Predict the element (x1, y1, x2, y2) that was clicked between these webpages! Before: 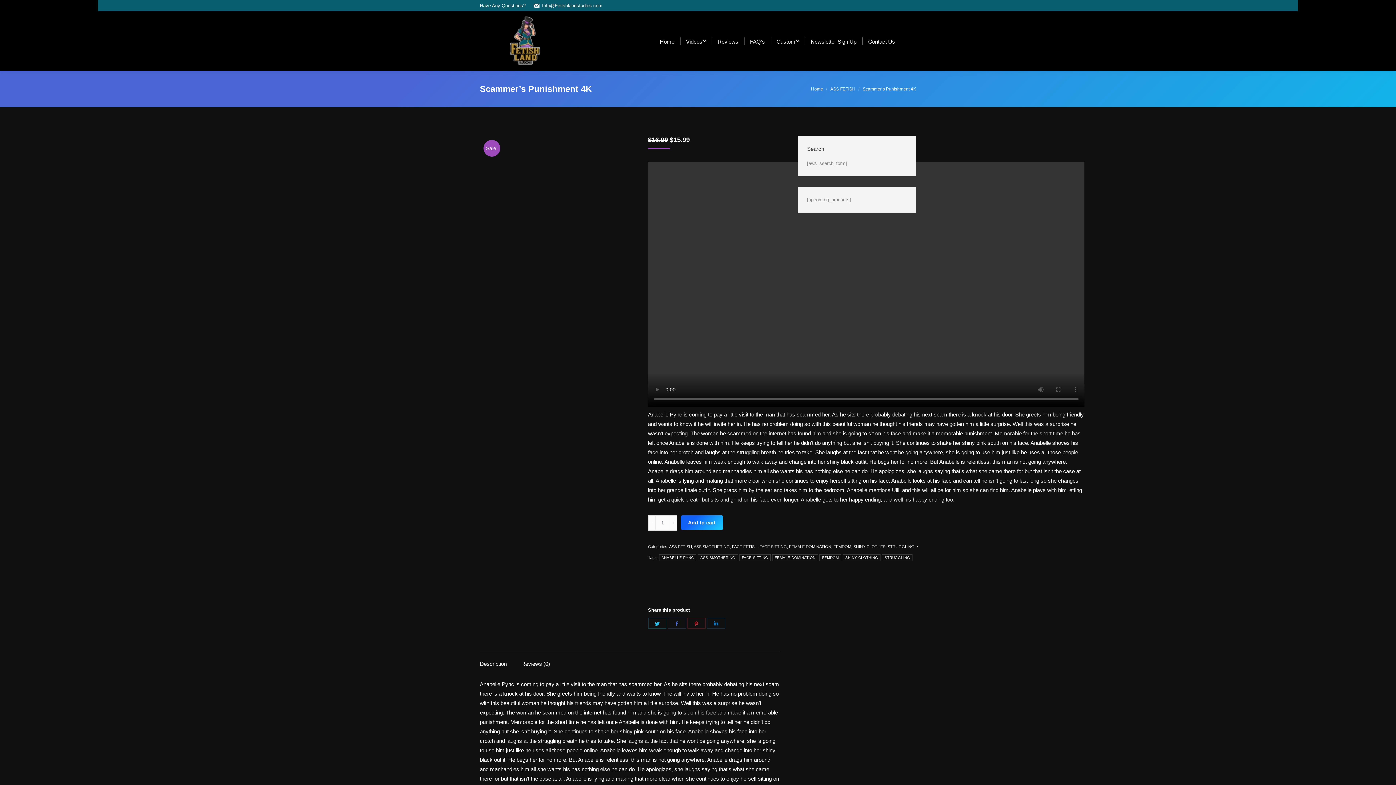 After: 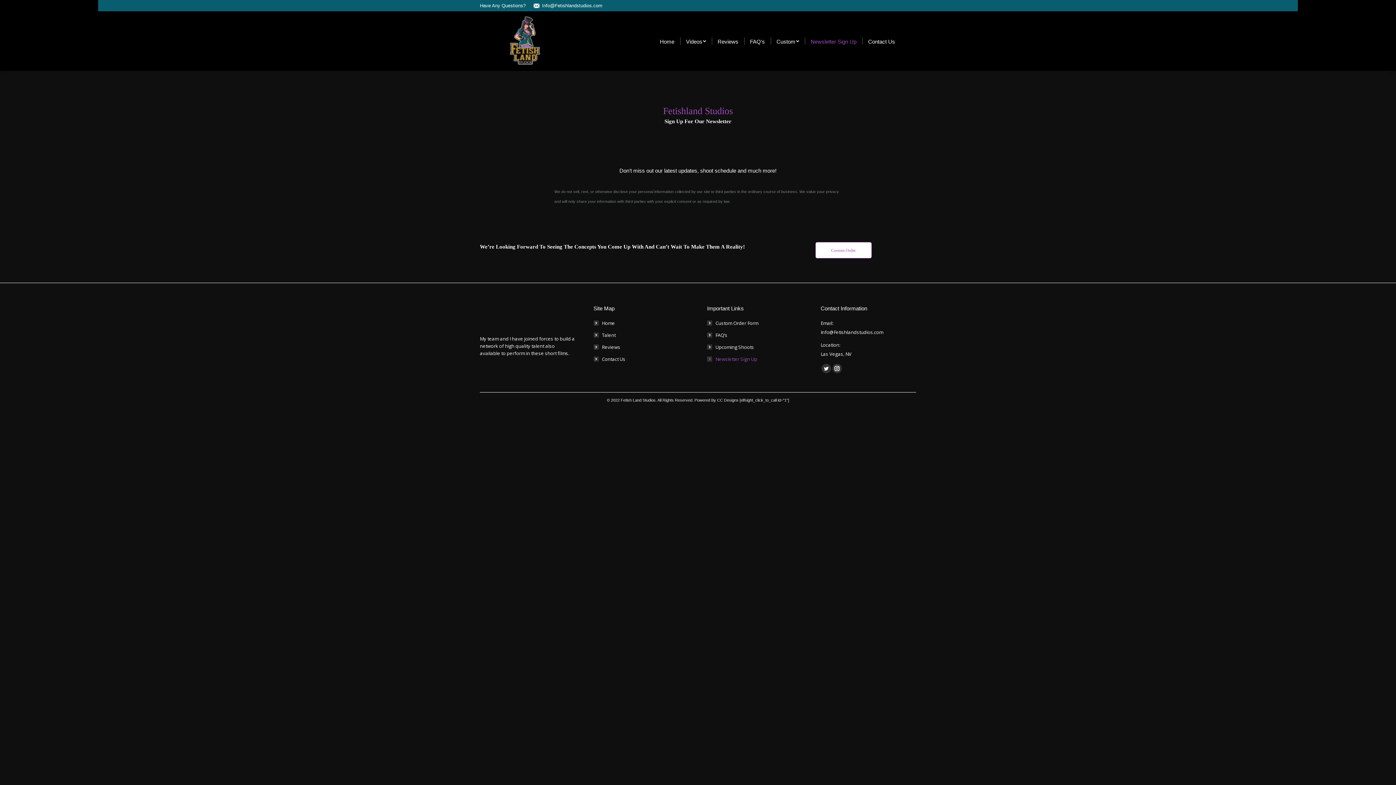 Action: label: Newsletter Sign Up bbox: (808, 34, 859, 47)